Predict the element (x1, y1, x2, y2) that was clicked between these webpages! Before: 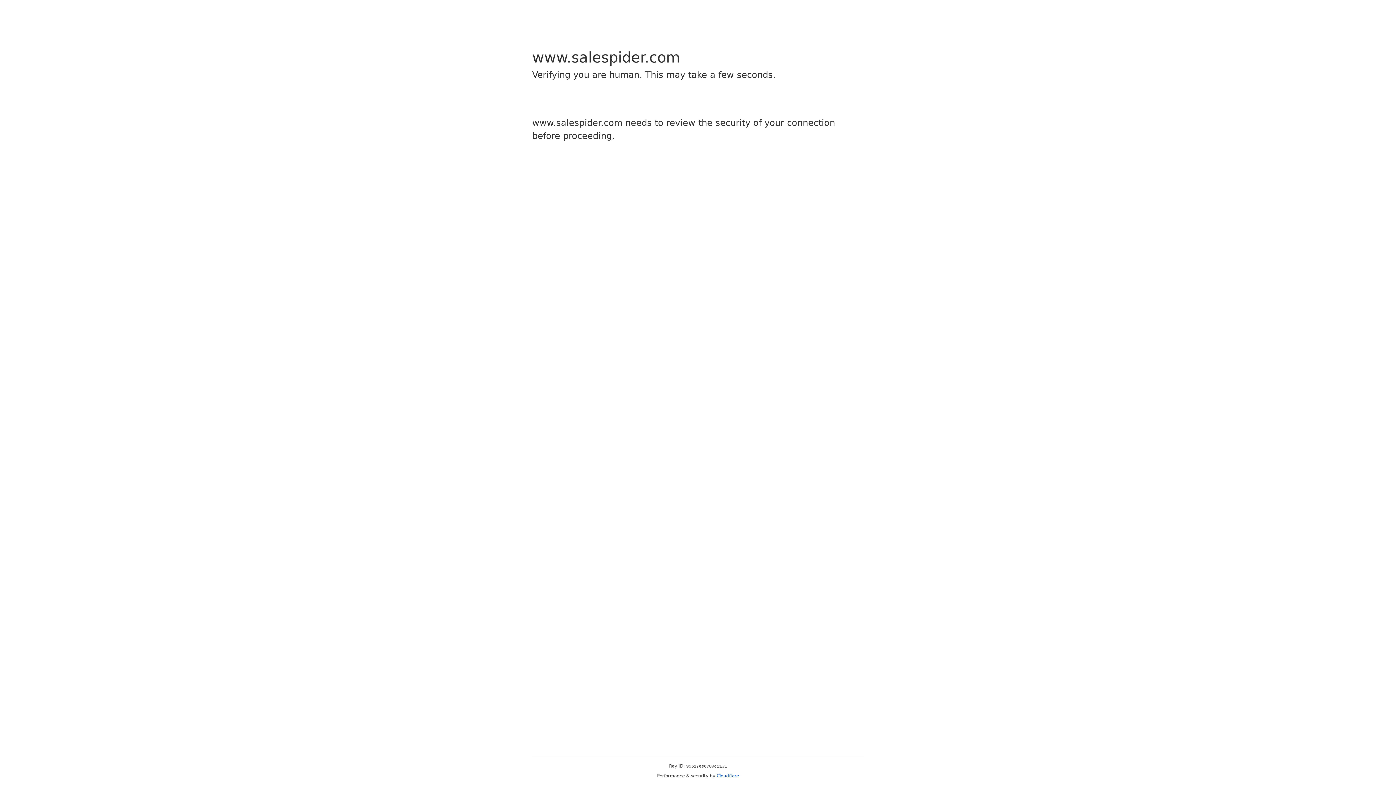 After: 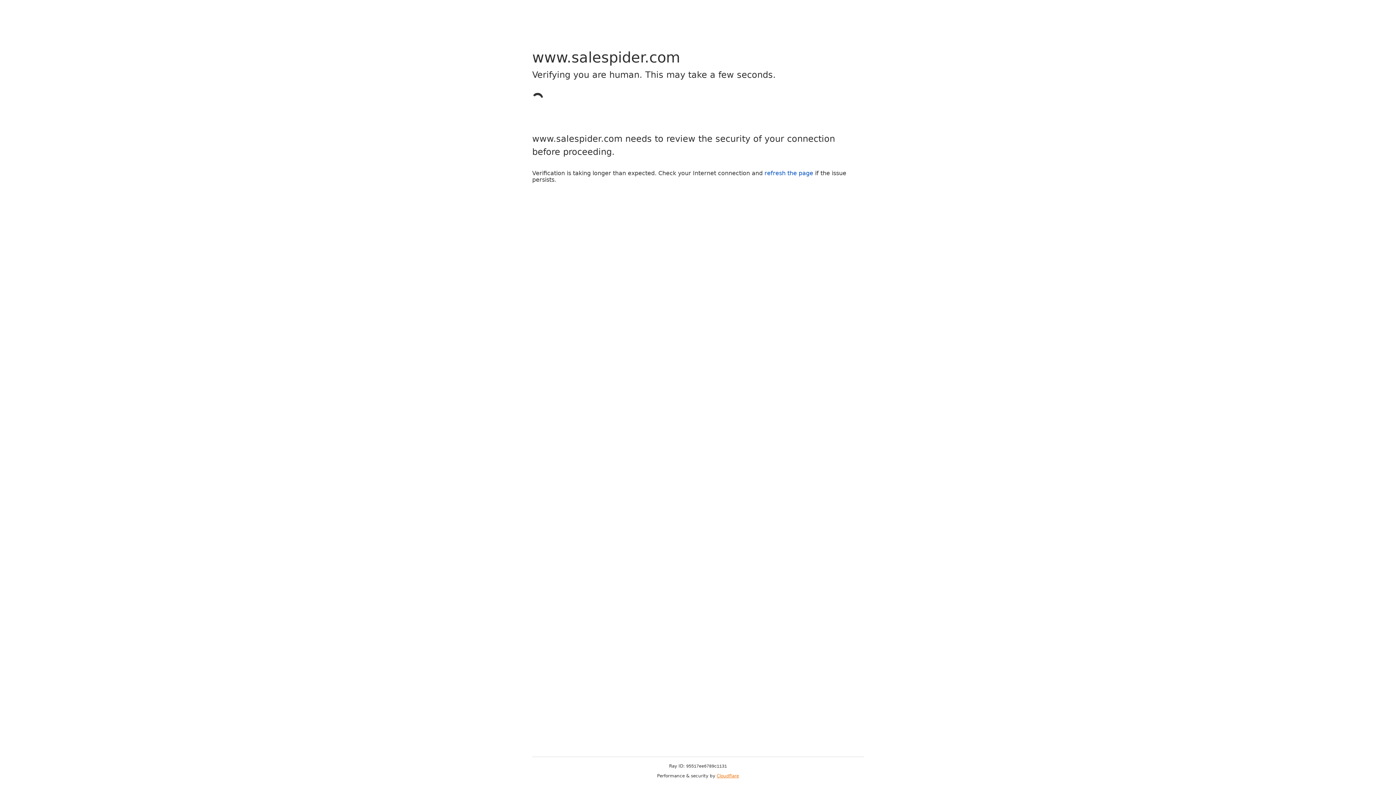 Action: label: Cloudflare bbox: (716, 773, 739, 778)